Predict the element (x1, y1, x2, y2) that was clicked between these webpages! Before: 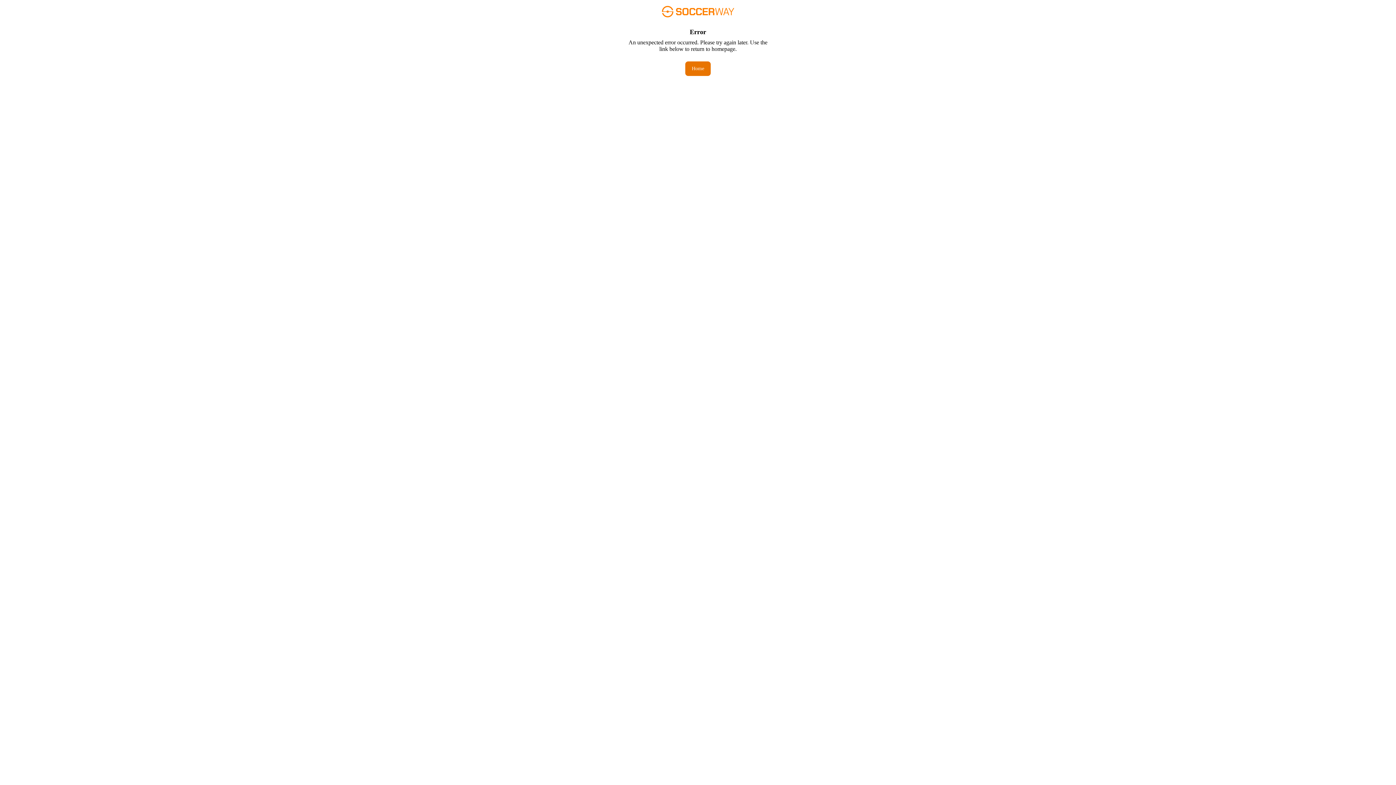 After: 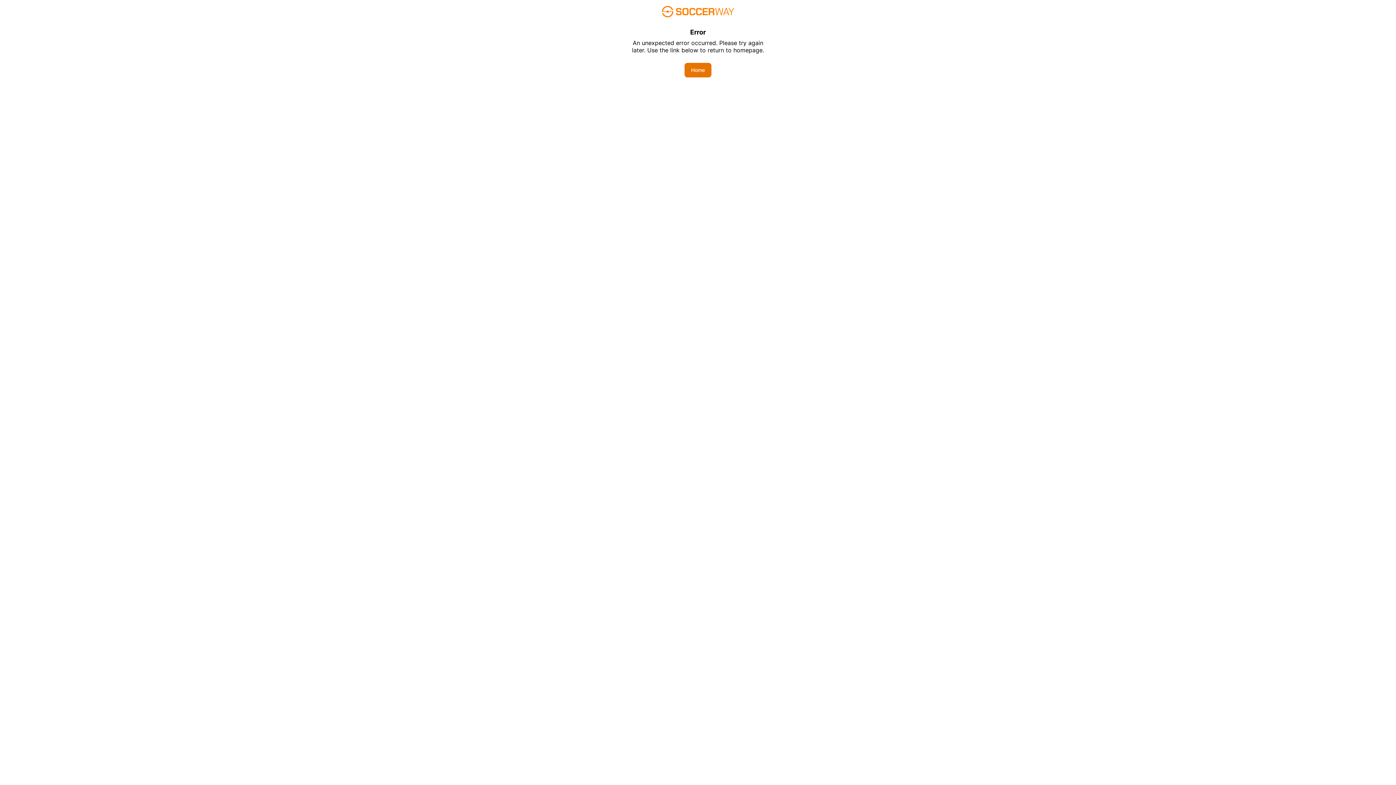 Action: label: Home bbox: (685, 61, 710, 76)